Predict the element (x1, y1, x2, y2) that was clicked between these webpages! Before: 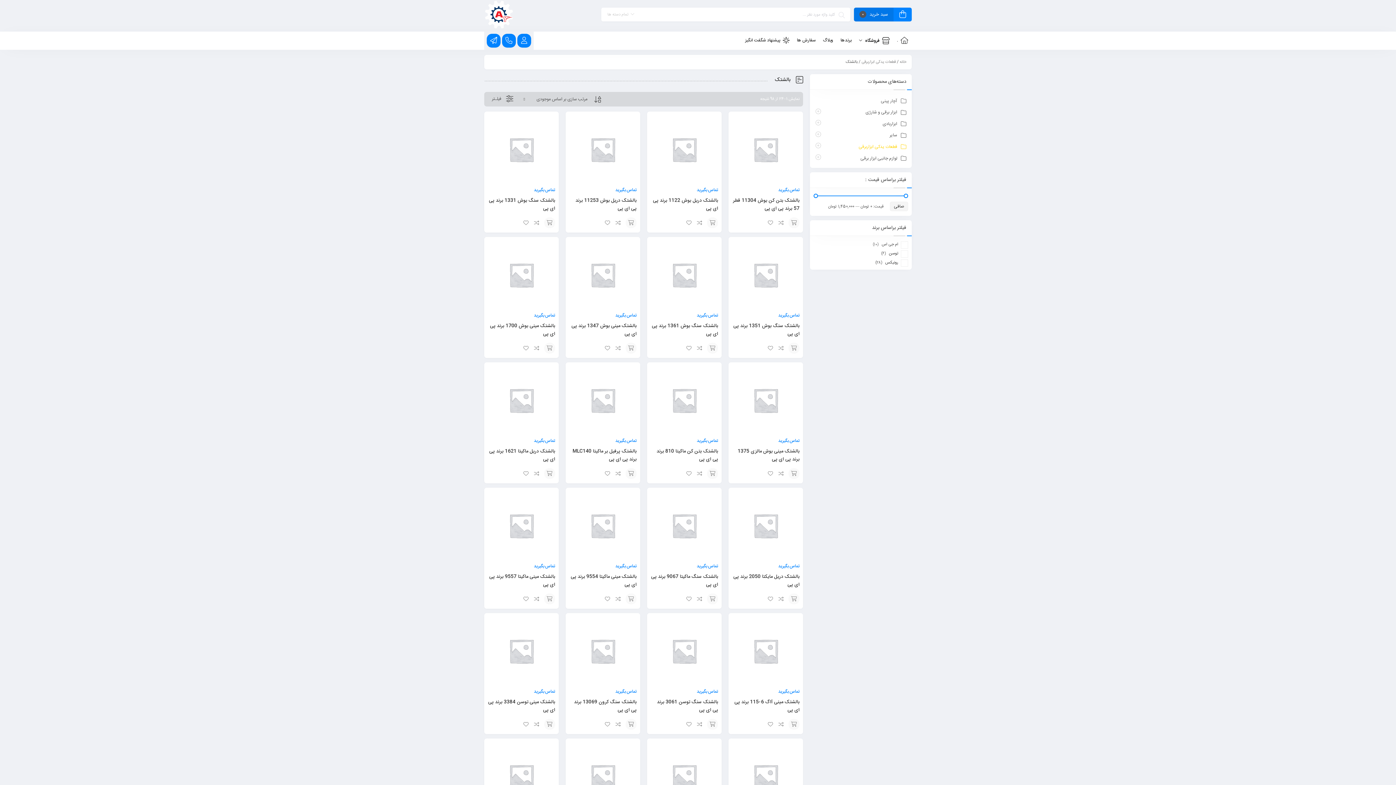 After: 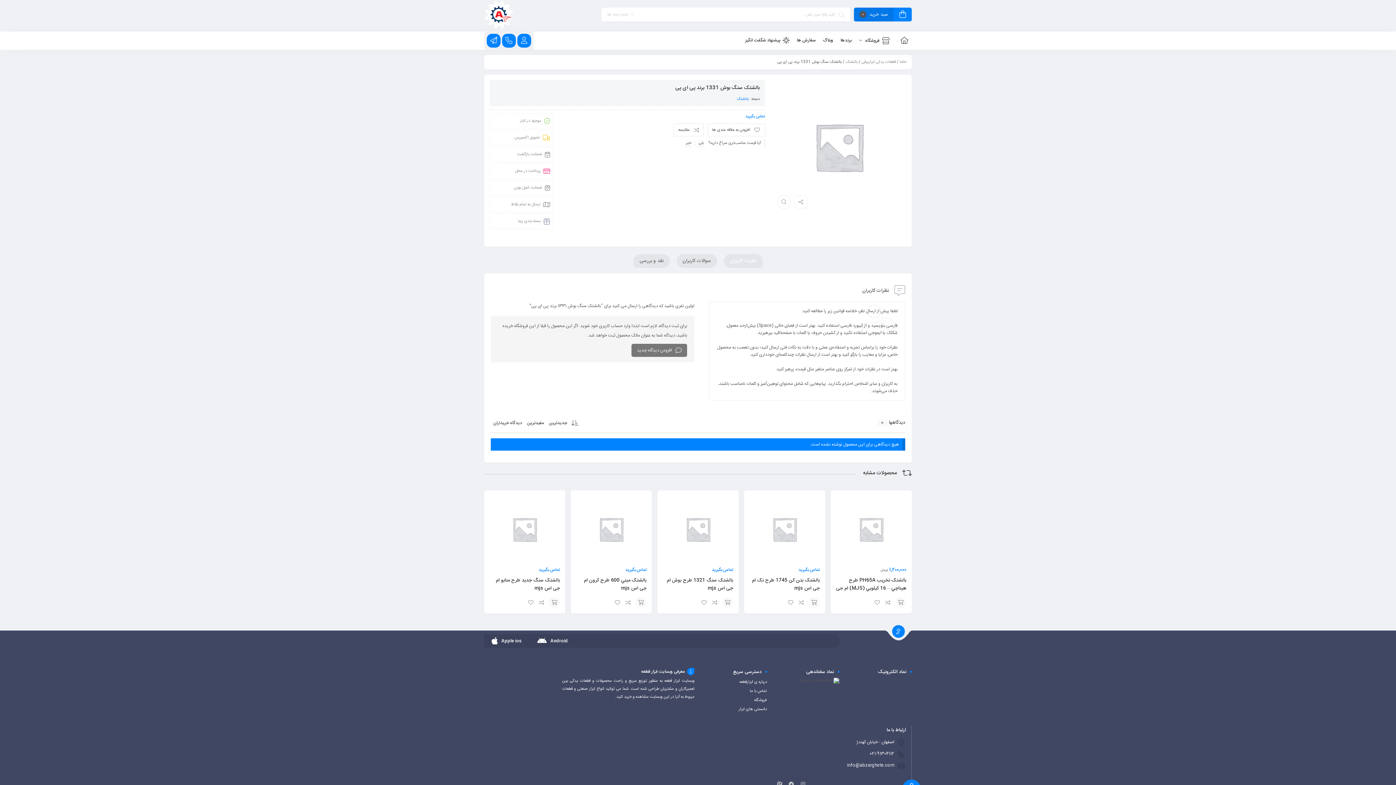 Action: label: خواندن بیشتر درباره “بالشتک سنگ بوش 1331 برند پی ای پی” bbox: (544, 217, 555, 228)